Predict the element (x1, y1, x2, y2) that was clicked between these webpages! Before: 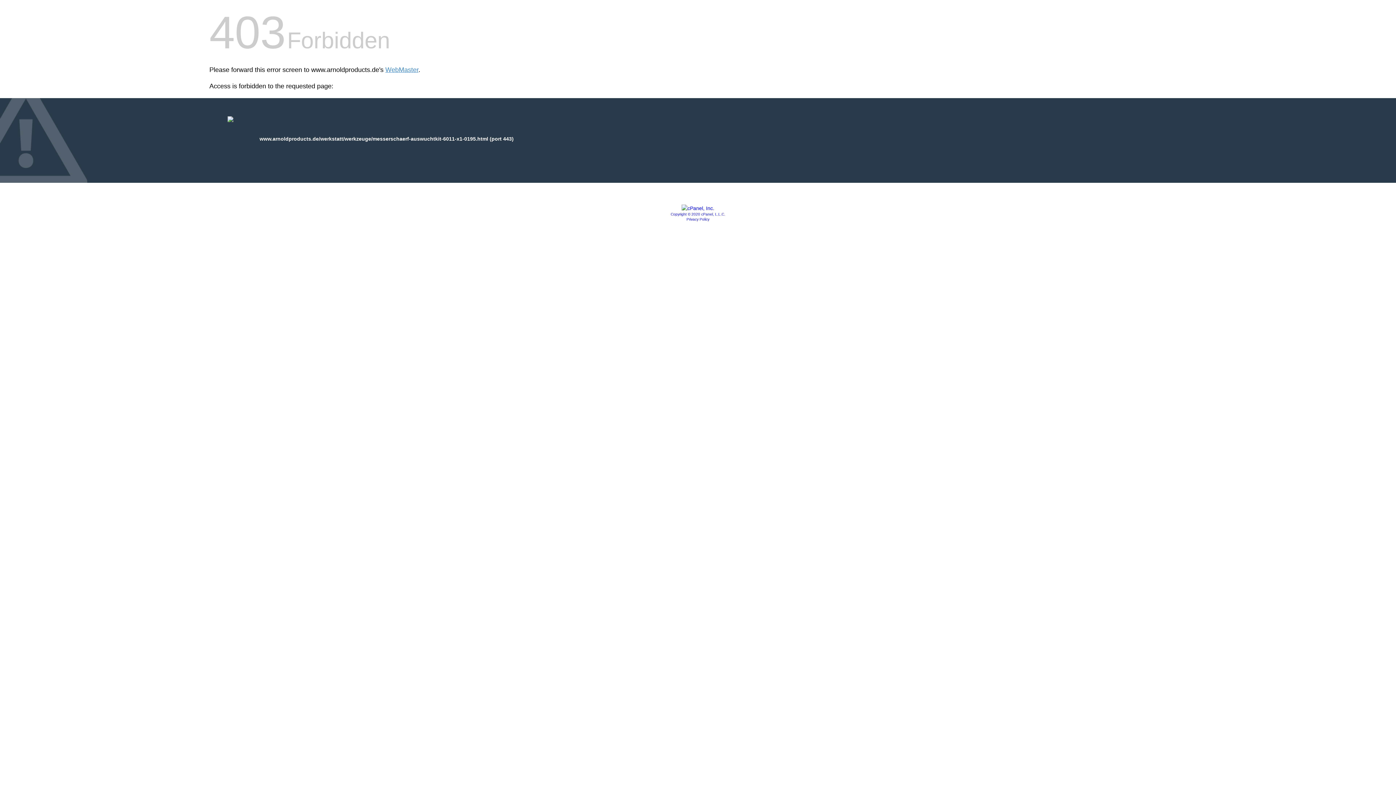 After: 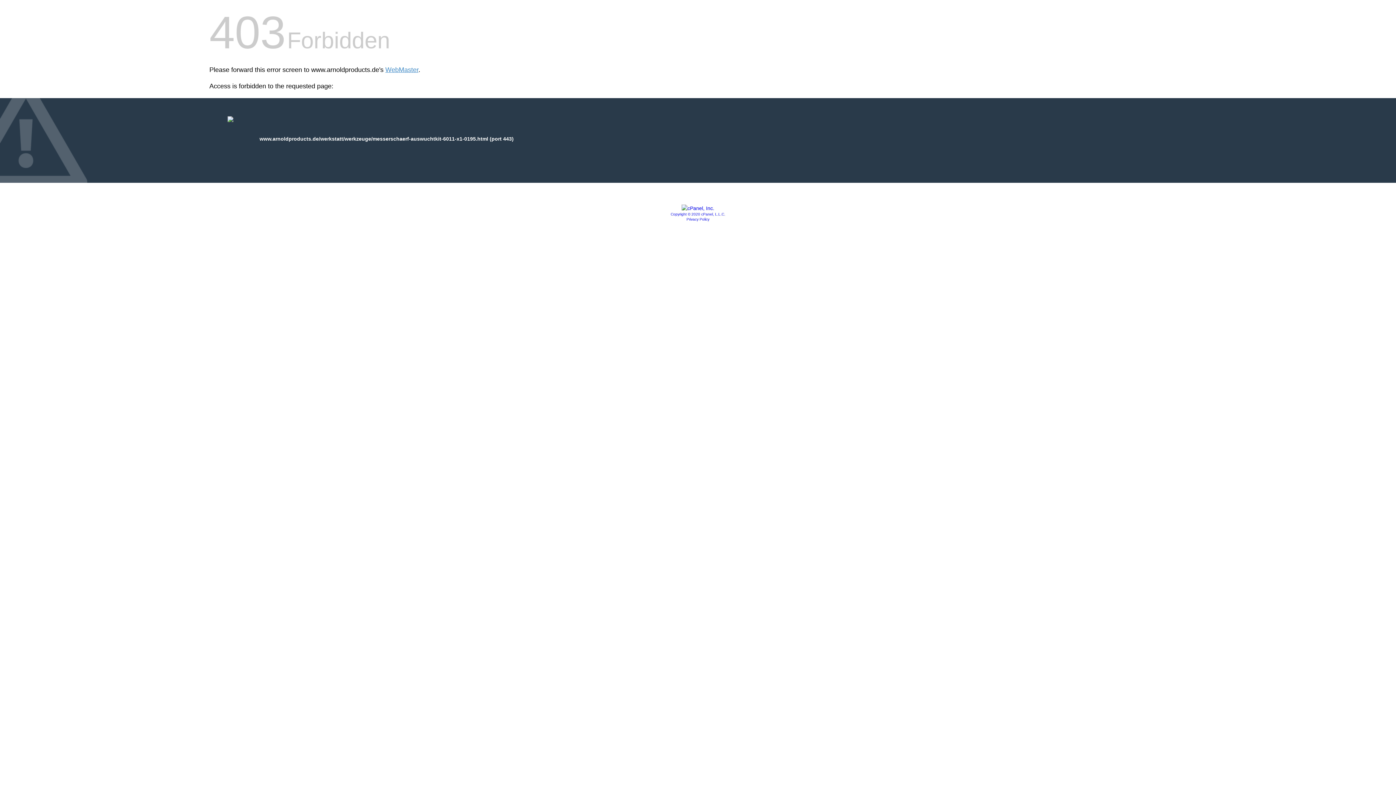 Action: bbox: (681, 205, 714, 211)